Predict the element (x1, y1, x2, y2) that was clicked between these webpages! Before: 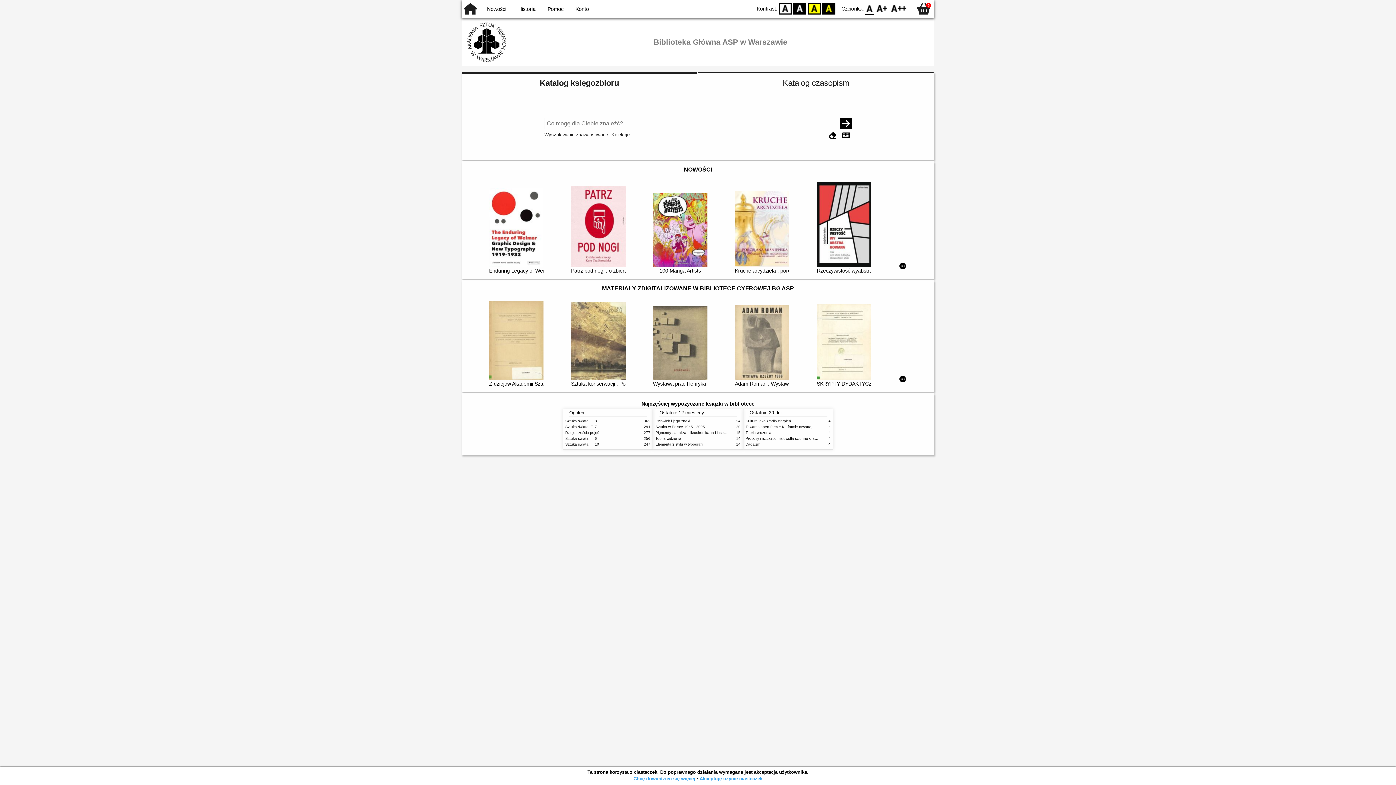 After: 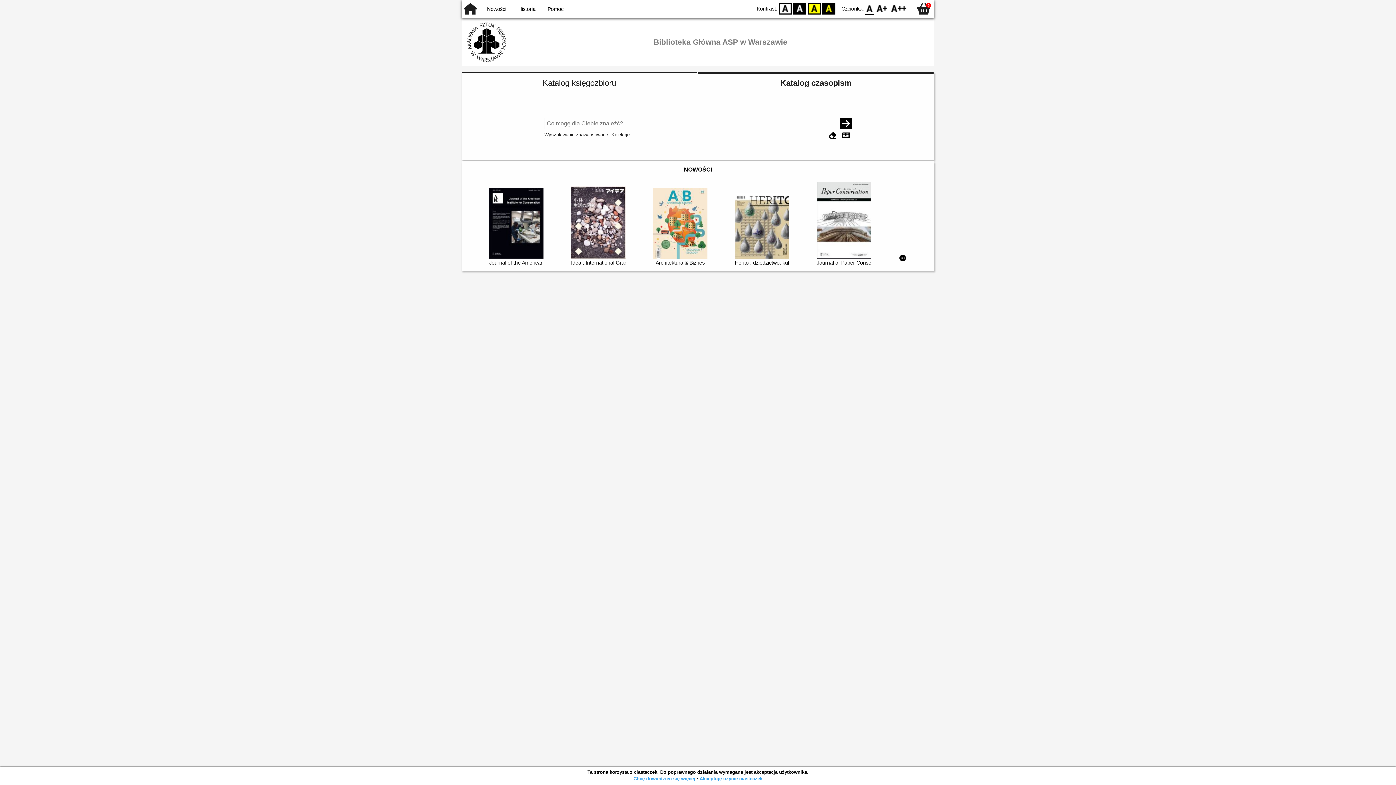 Action: label: Katalog czasopism bbox: (698, 72, 933, 100)